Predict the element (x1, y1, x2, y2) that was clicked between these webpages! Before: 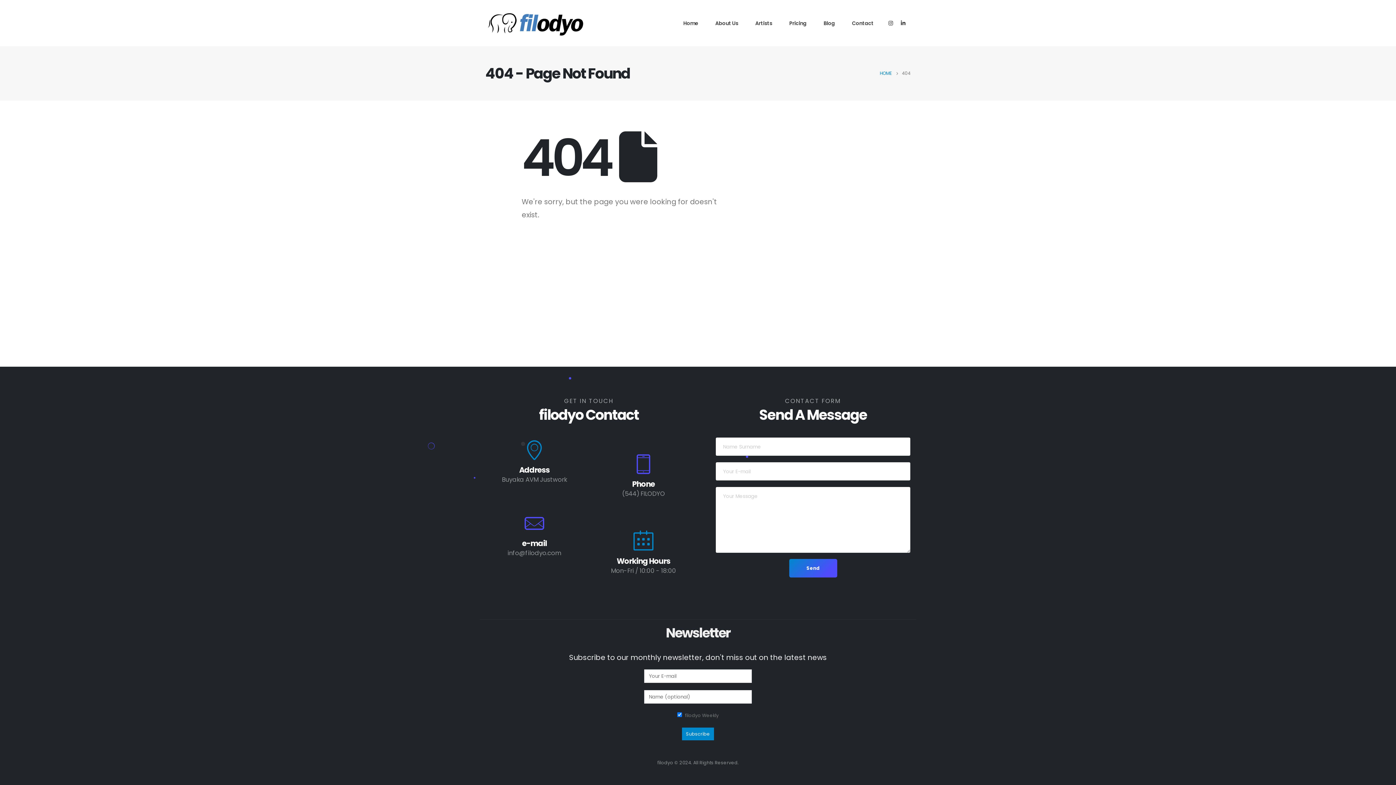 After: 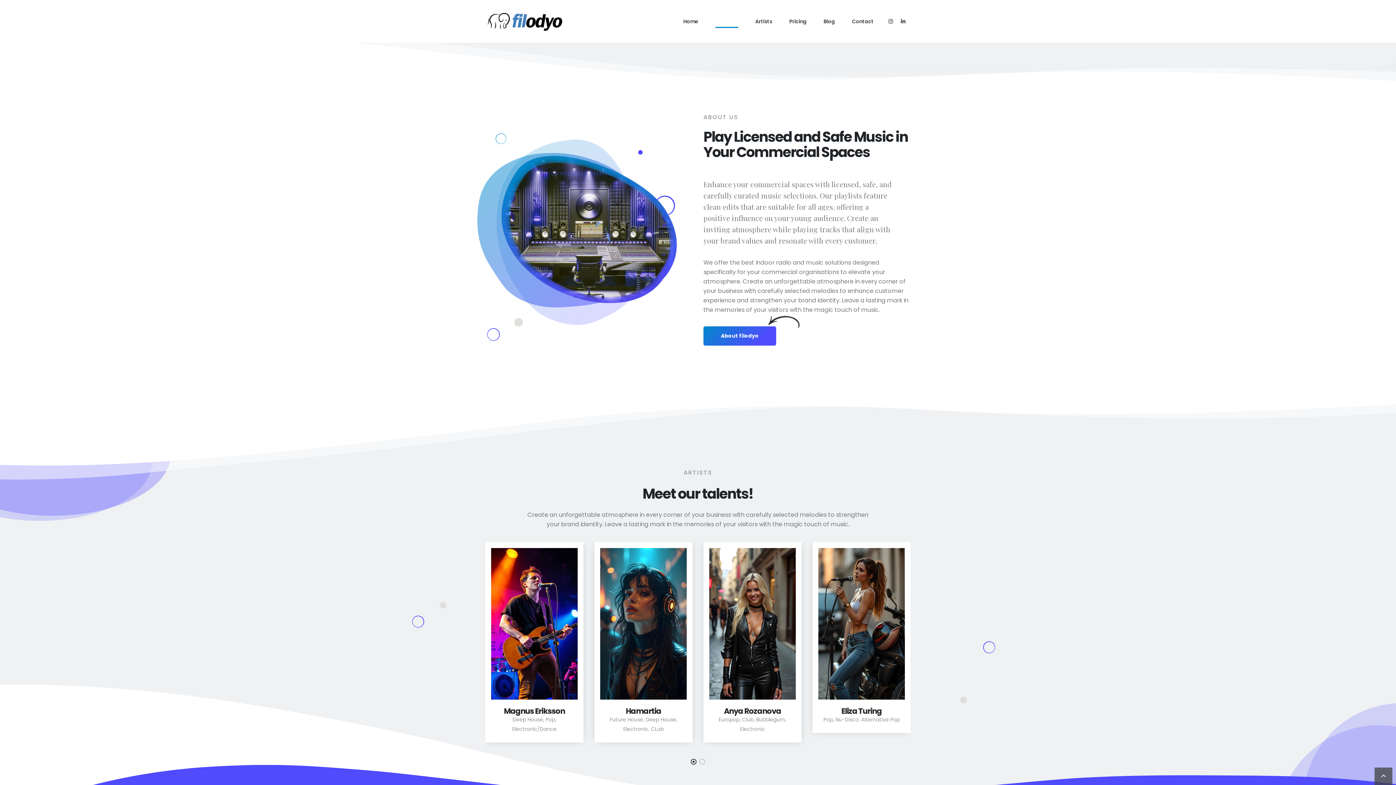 Action: bbox: (709, 18, 749, 27) label: About Us